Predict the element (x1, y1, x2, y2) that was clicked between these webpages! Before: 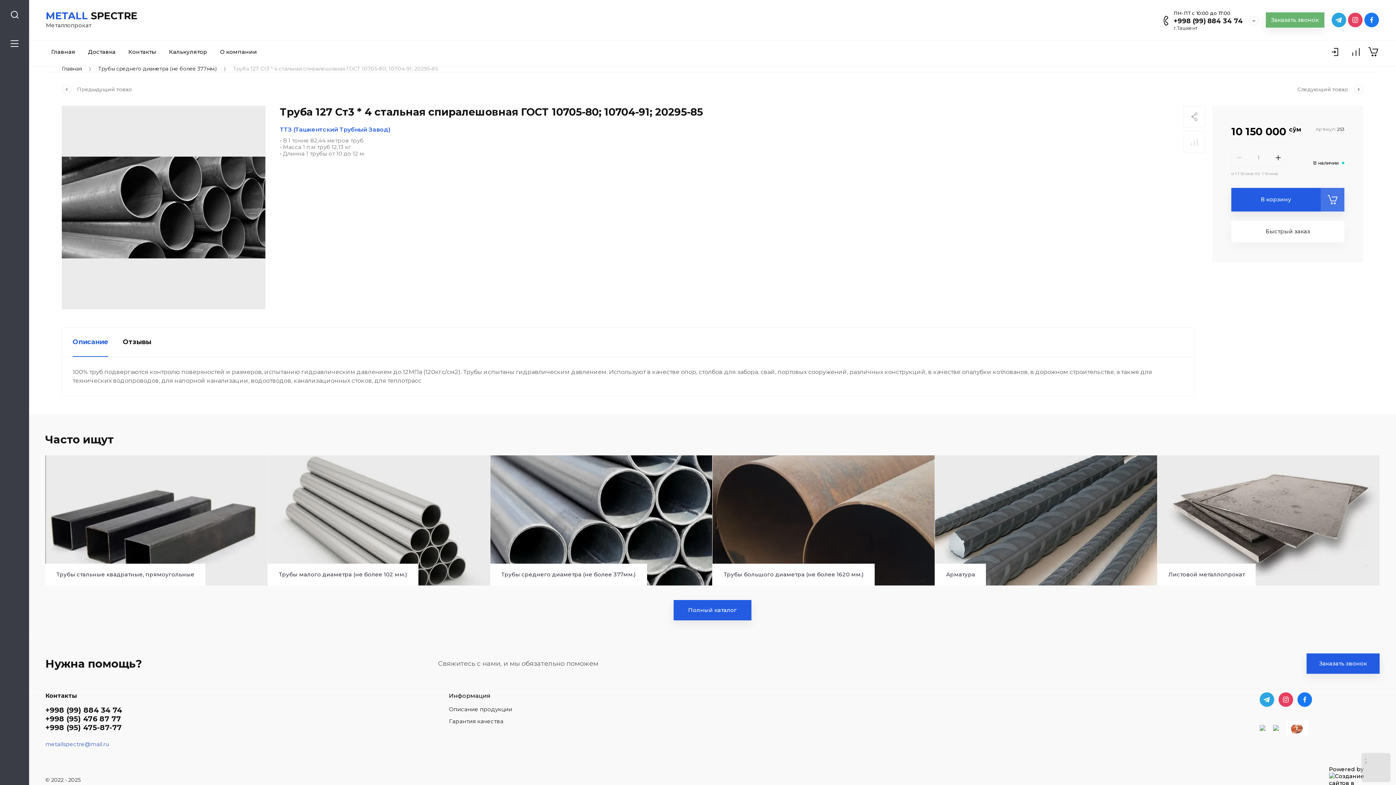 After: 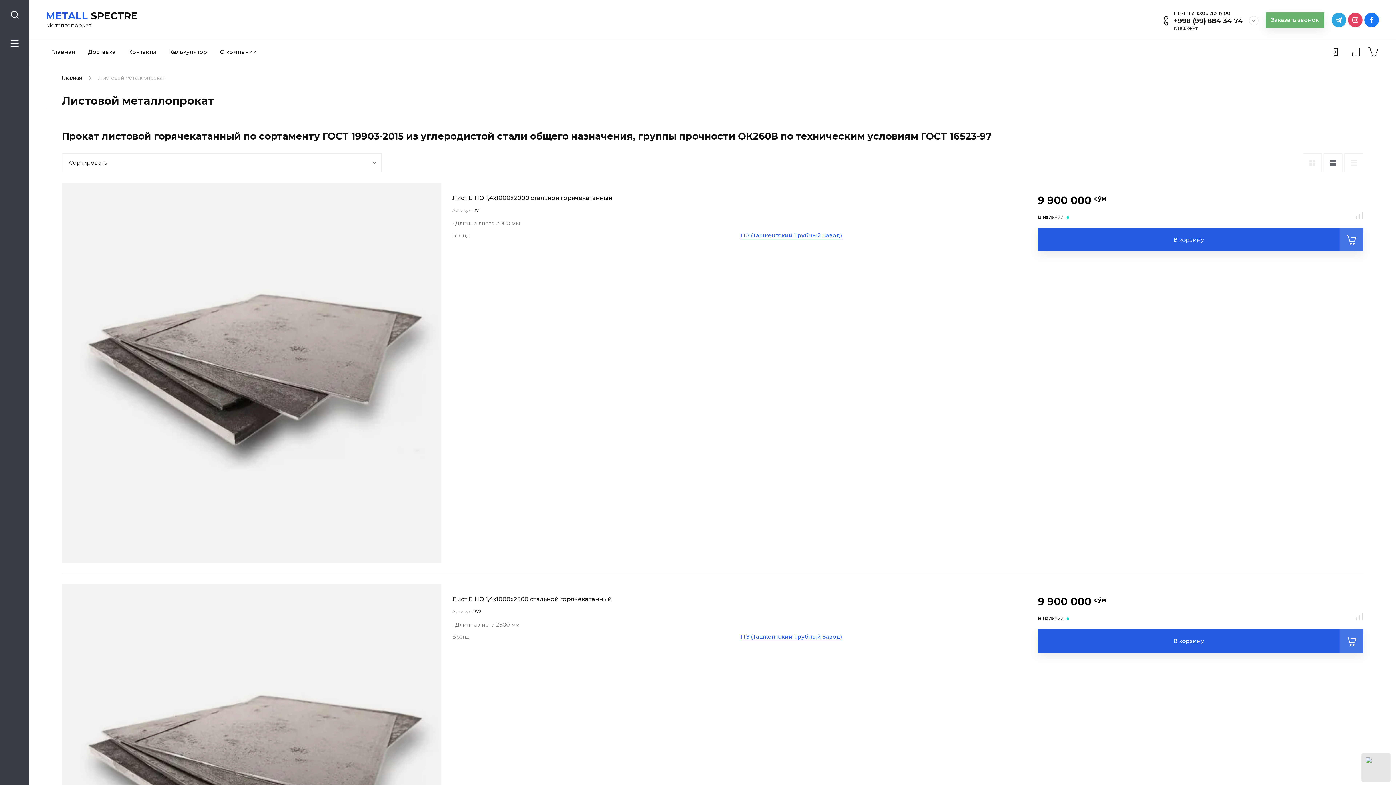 Action: label:   bbox: (1157, 455, 1379, 585)